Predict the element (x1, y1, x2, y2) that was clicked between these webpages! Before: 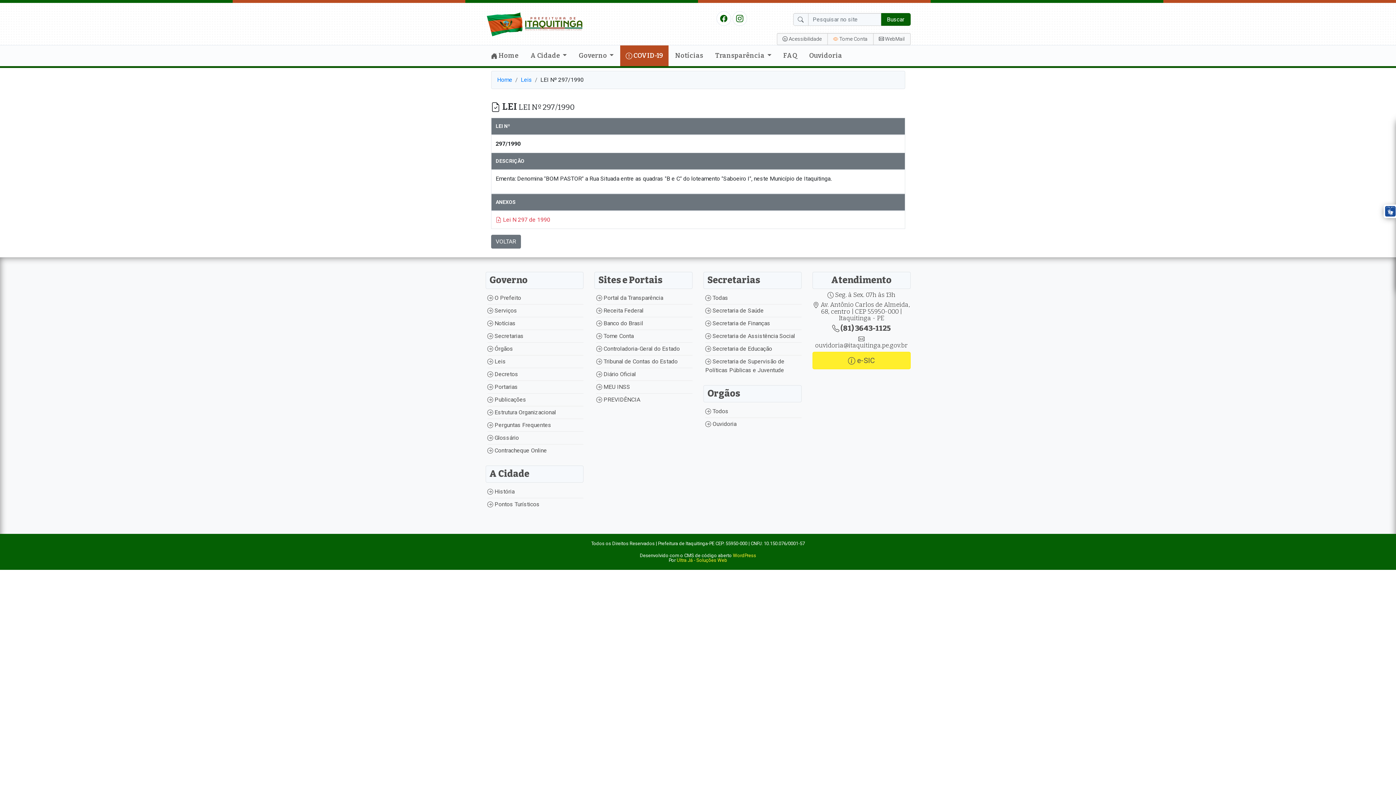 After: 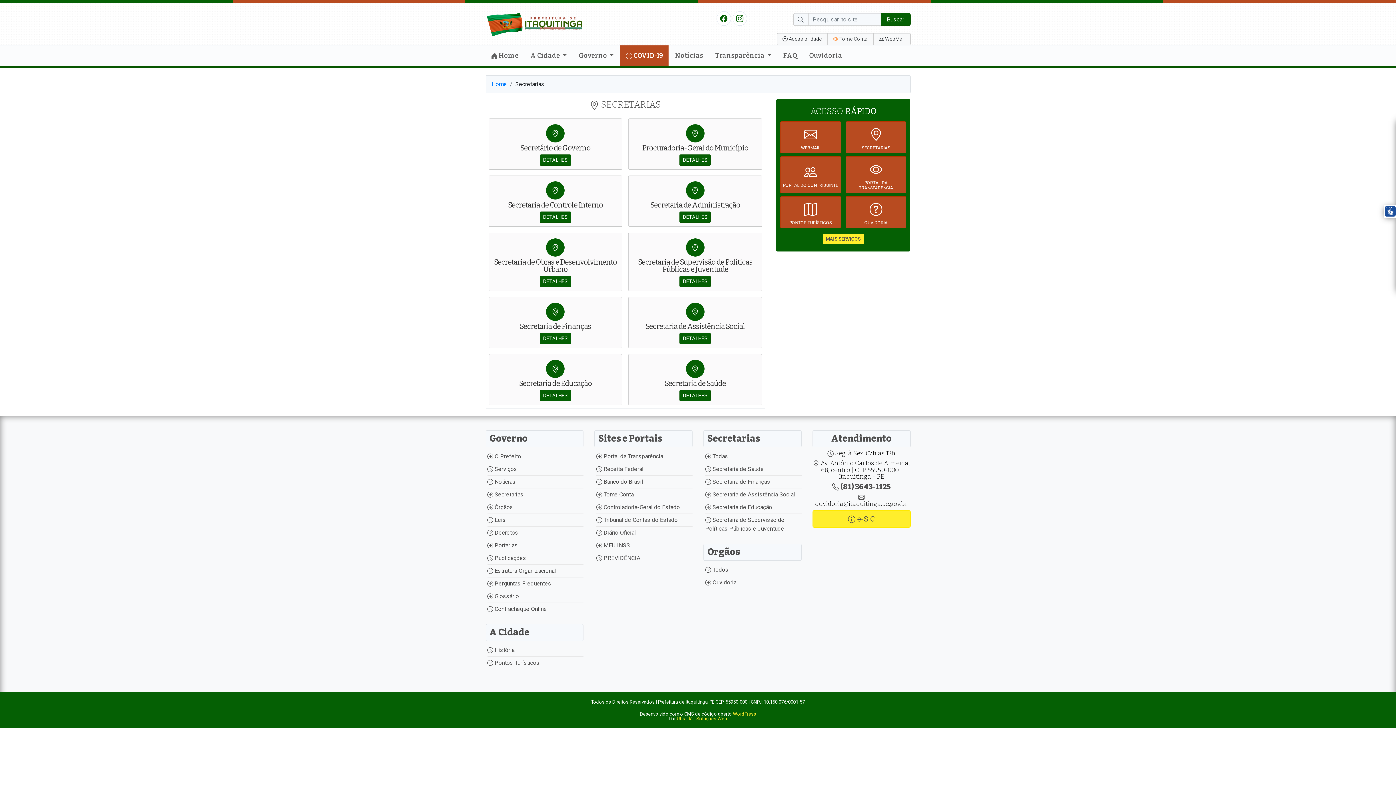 Action: label:  Todas bbox: (705, 294, 728, 301)